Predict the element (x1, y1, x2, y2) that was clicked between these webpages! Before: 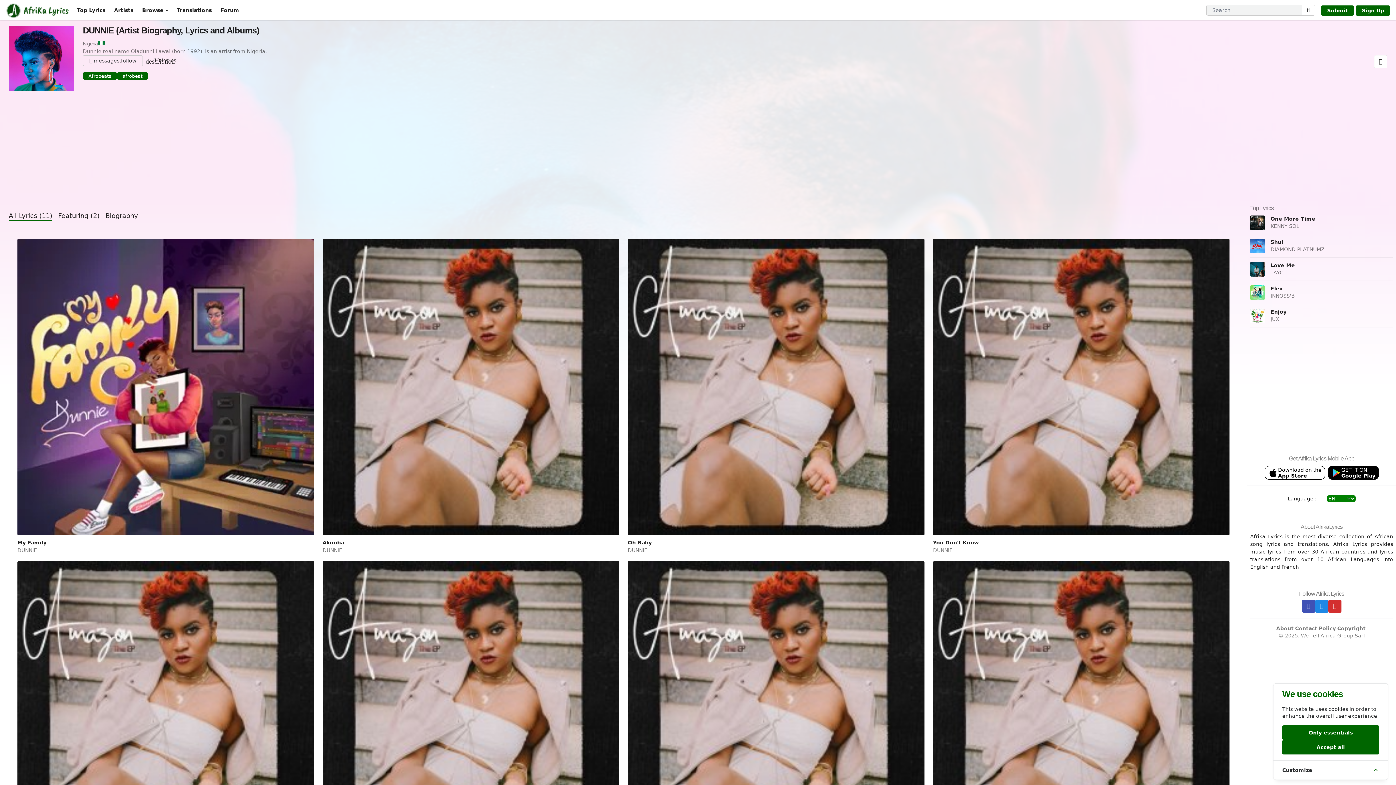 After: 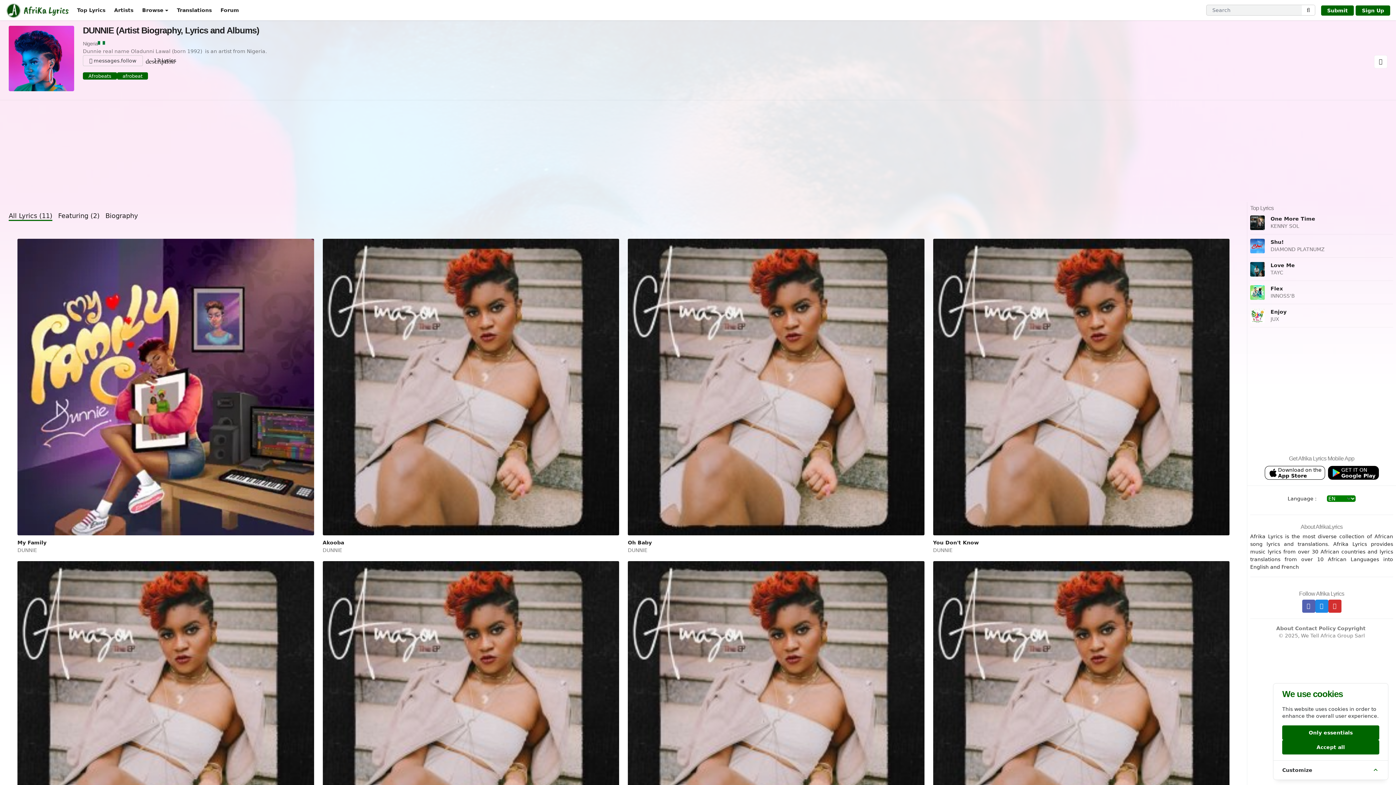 Action: bbox: (1302, 600, 1315, 613)